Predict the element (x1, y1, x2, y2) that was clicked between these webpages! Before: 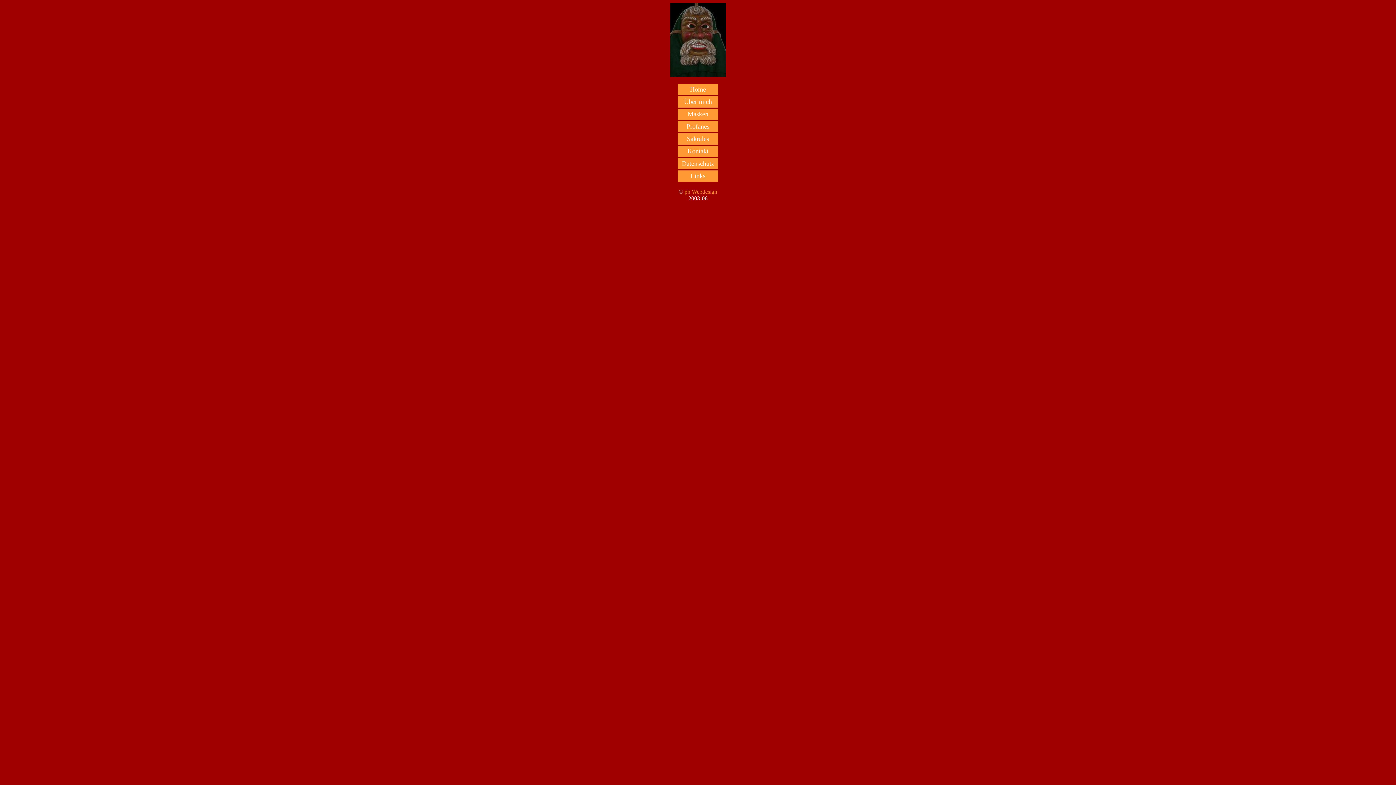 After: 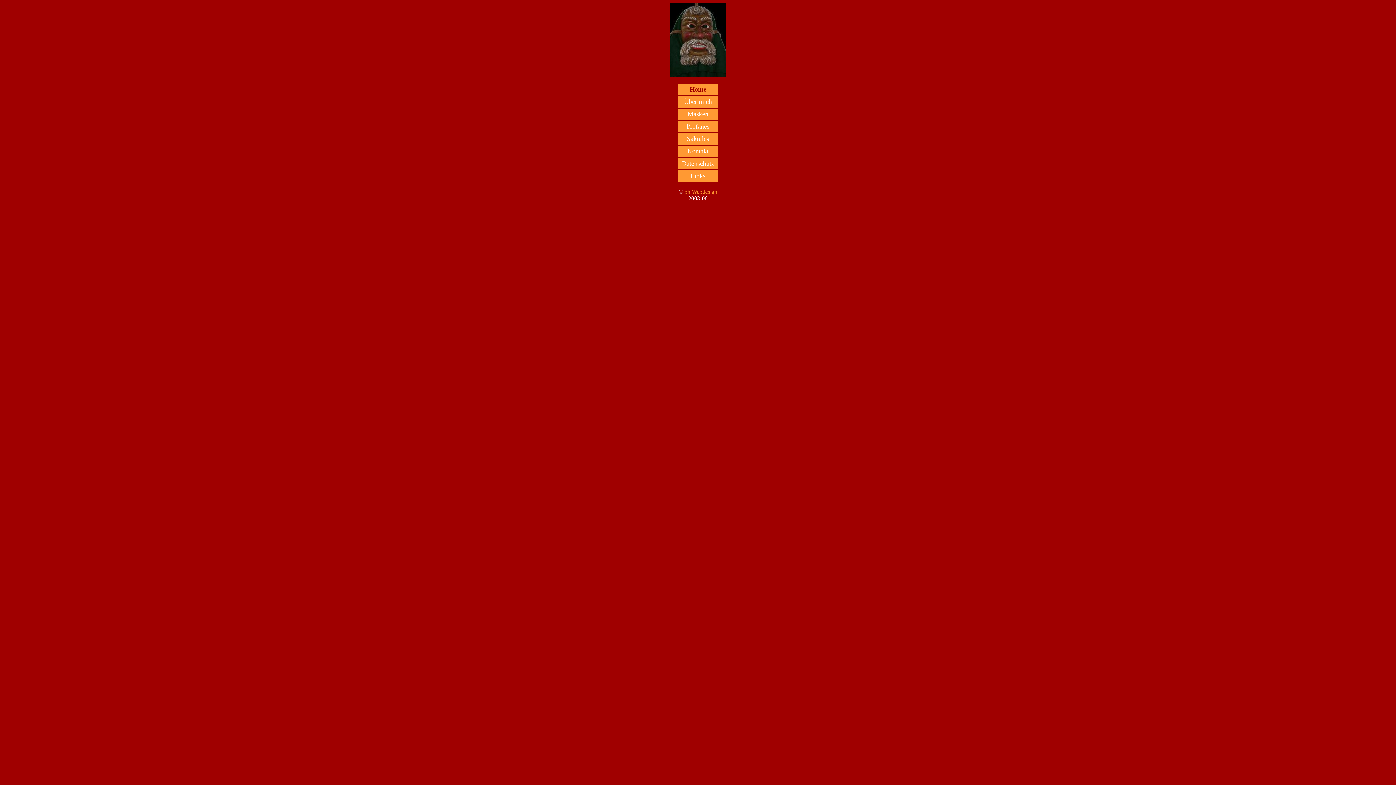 Action: label: Home bbox: (690, 85, 706, 93)